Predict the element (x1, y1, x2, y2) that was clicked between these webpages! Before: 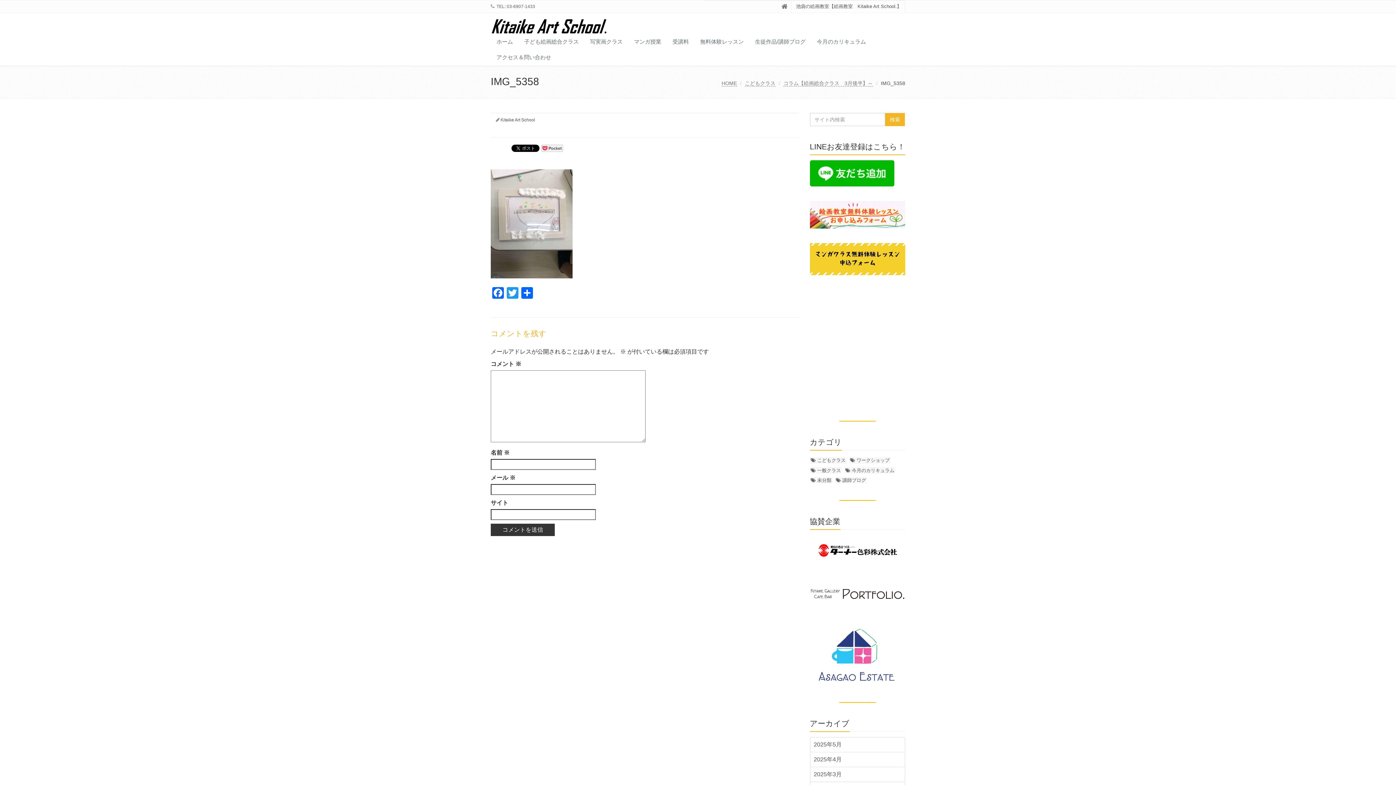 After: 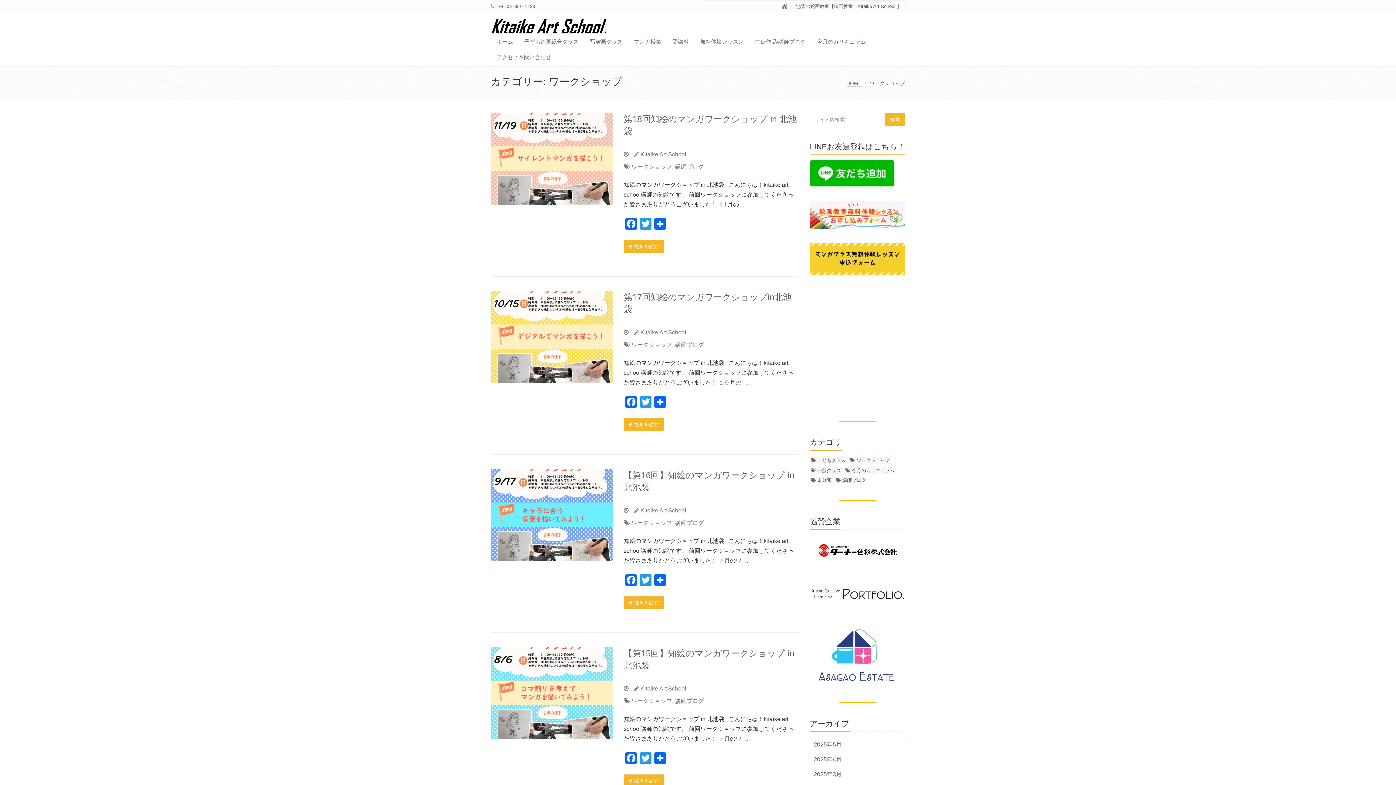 Action: label: ワークショップ bbox: (849, 457, 890, 463)